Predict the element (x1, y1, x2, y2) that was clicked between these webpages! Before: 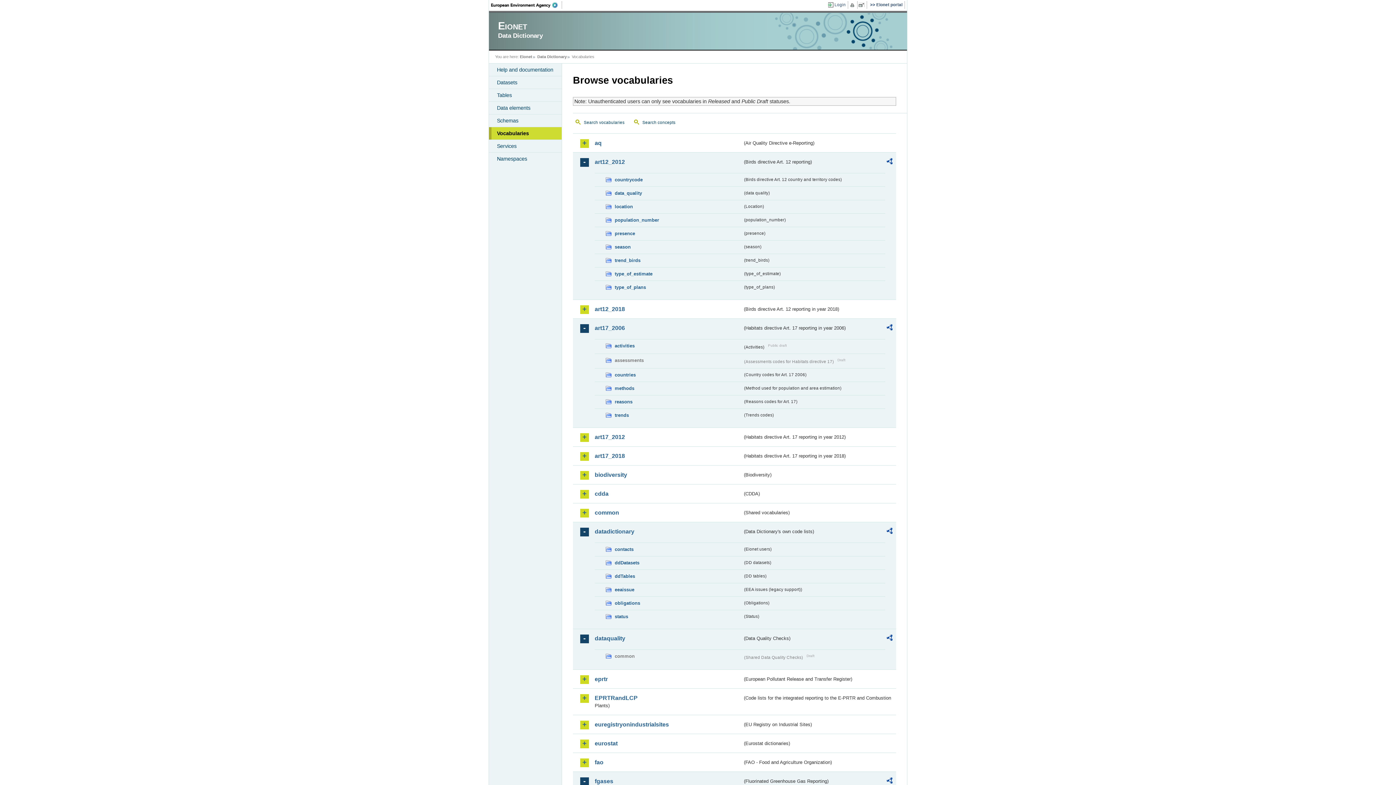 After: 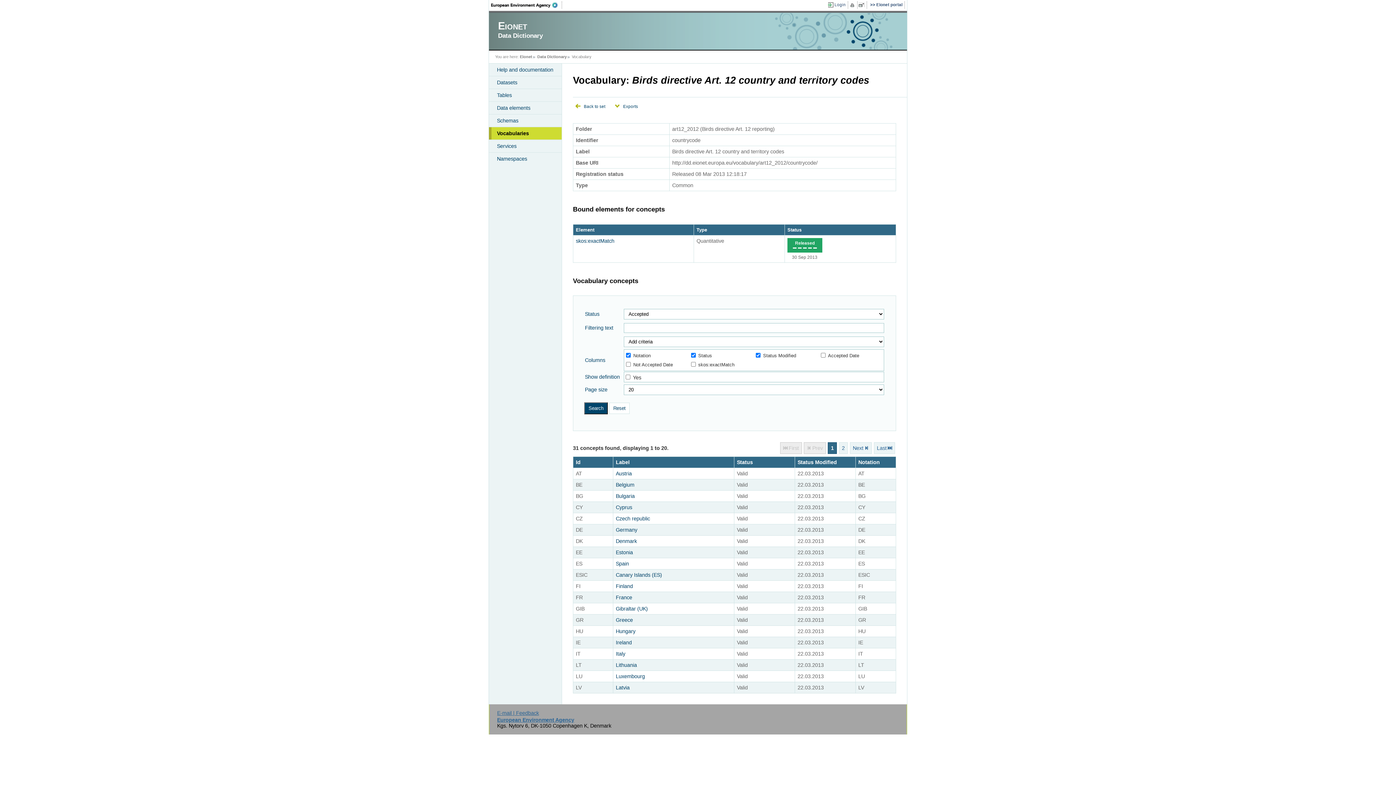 Action: label: countrycode bbox: (605, 176, 742, 184)